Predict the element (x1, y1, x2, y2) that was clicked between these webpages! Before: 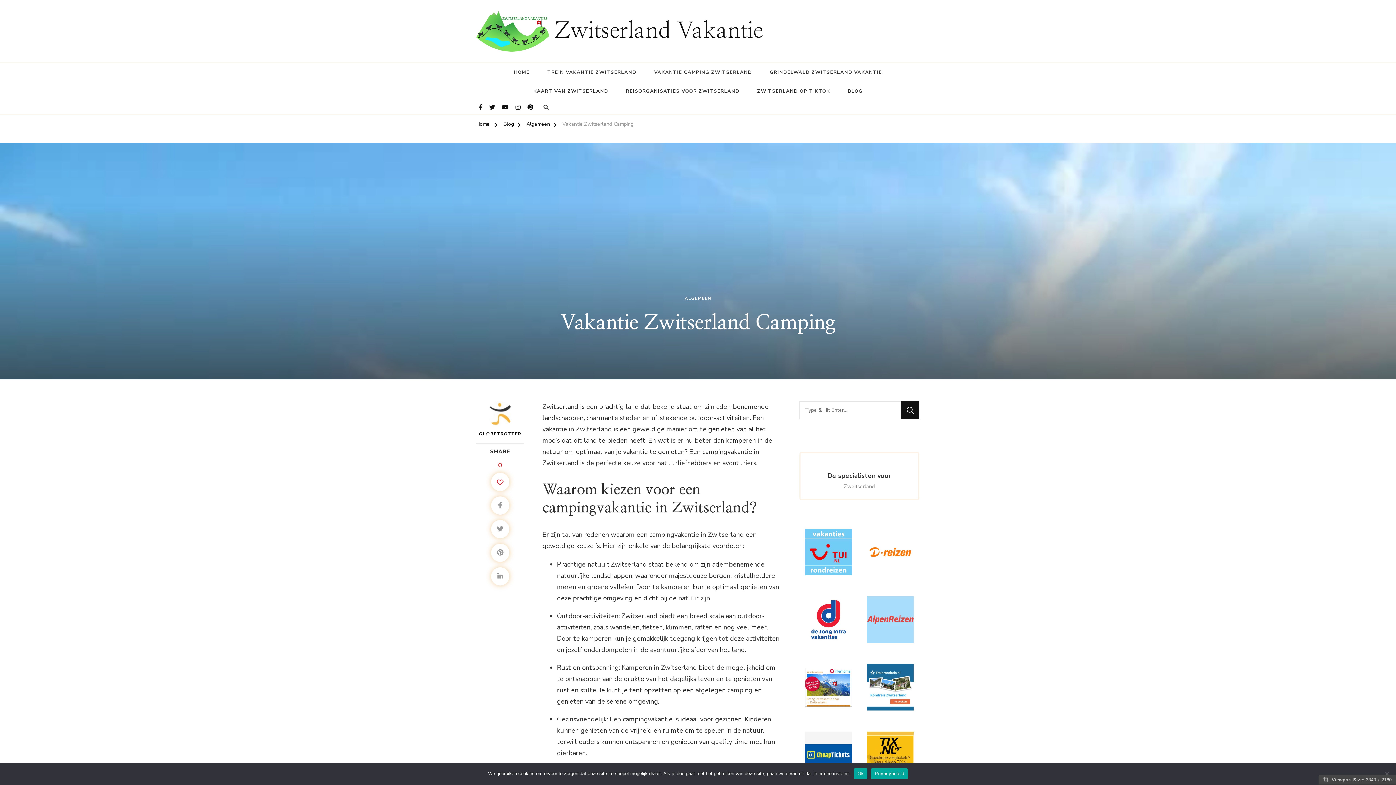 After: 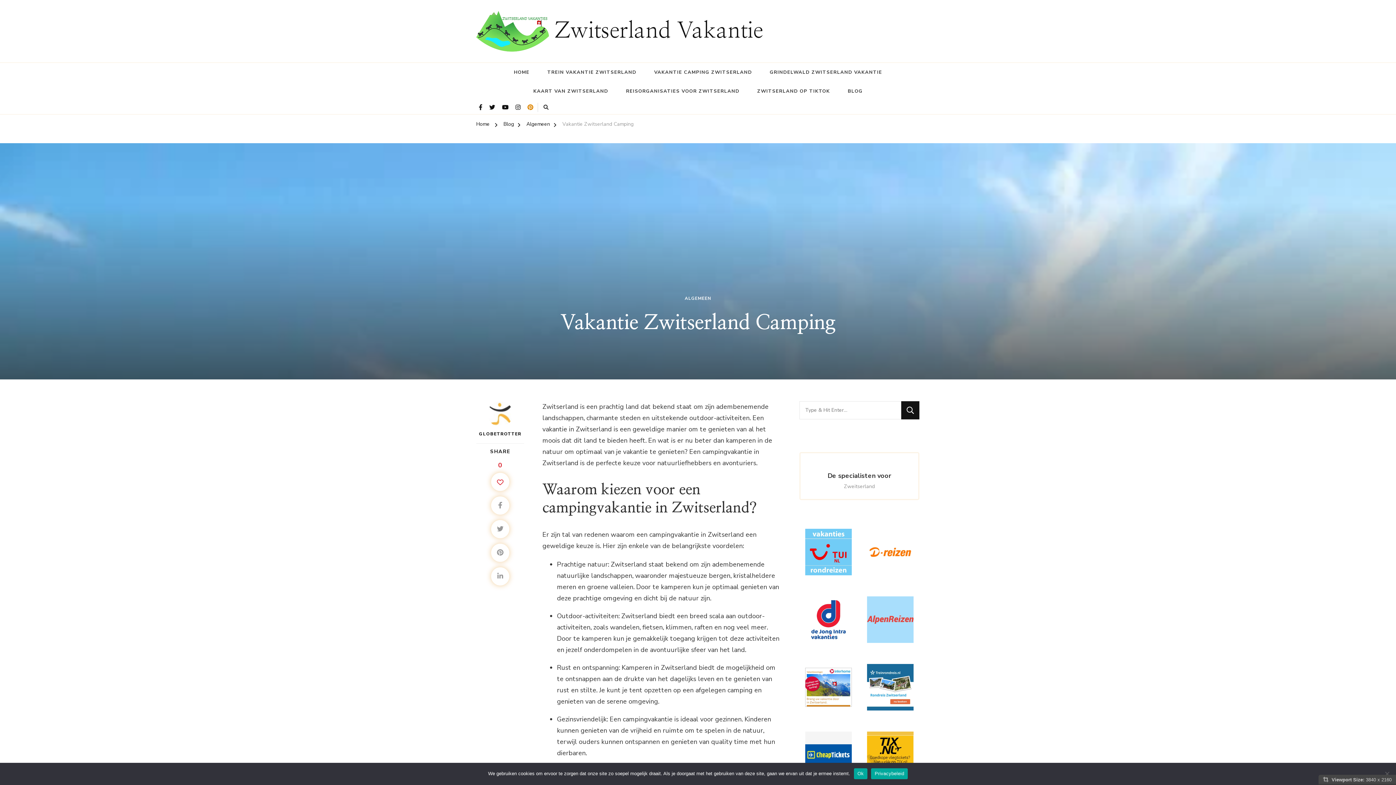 Action: bbox: (525, 100, 535, 114)